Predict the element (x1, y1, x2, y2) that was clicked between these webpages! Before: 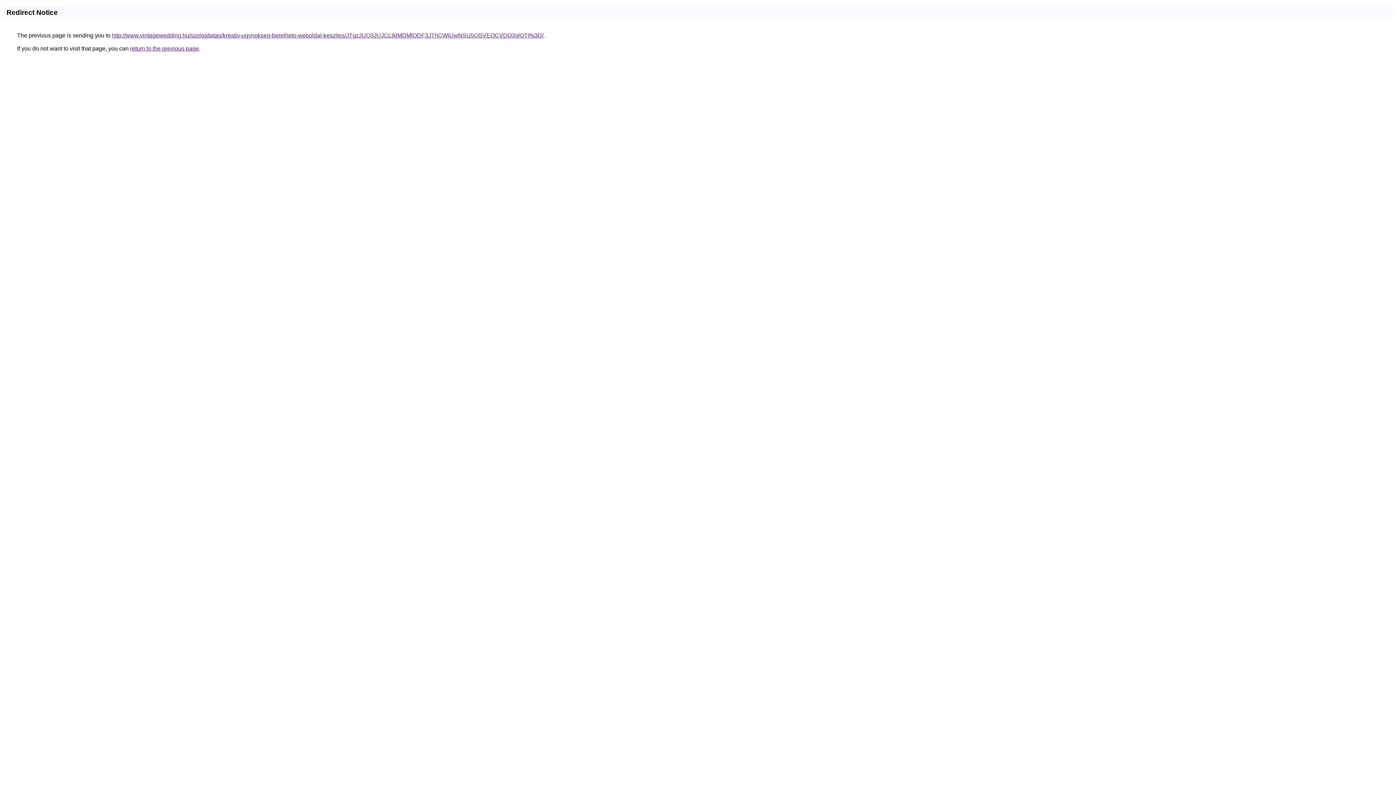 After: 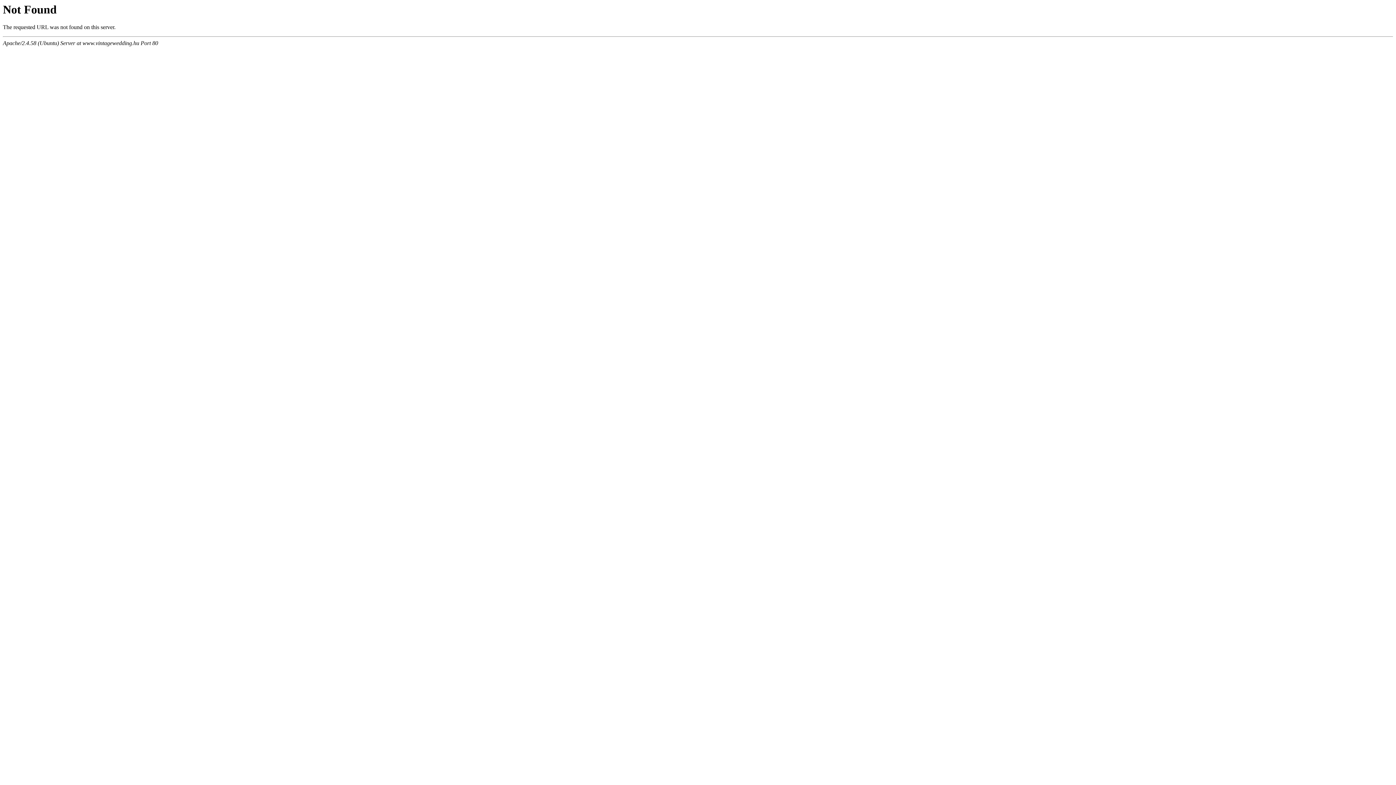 Action: label: http://www.vintagewedding.hu/szolgaltatas/kreativ-ugynokseg-berelheto-weboldal-keszites/JTgzJUQ3JUJCLlklMDMlODF3JThCWiUwNSU5OSVEOCVDQ3glOTI%3D/ bbox: (112, 32, 543, 38)